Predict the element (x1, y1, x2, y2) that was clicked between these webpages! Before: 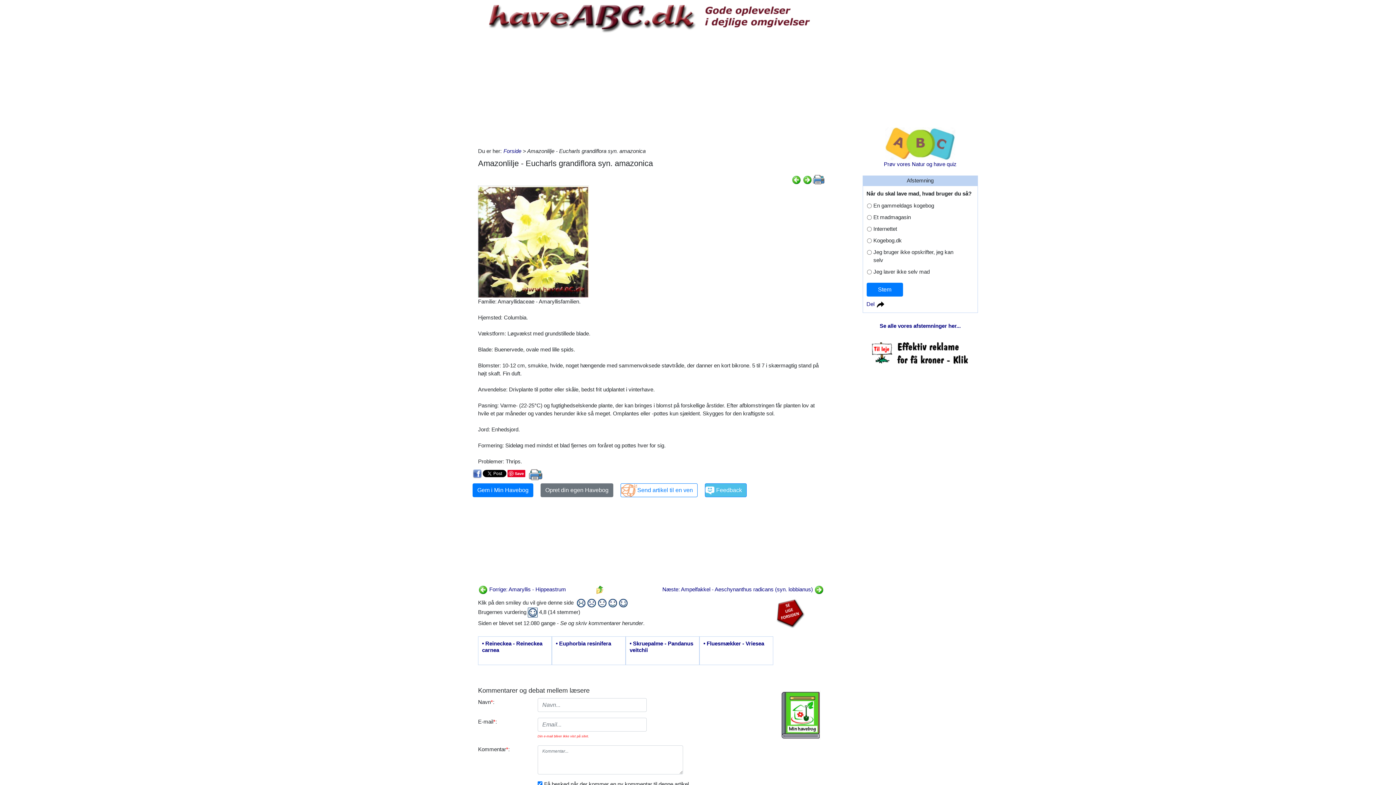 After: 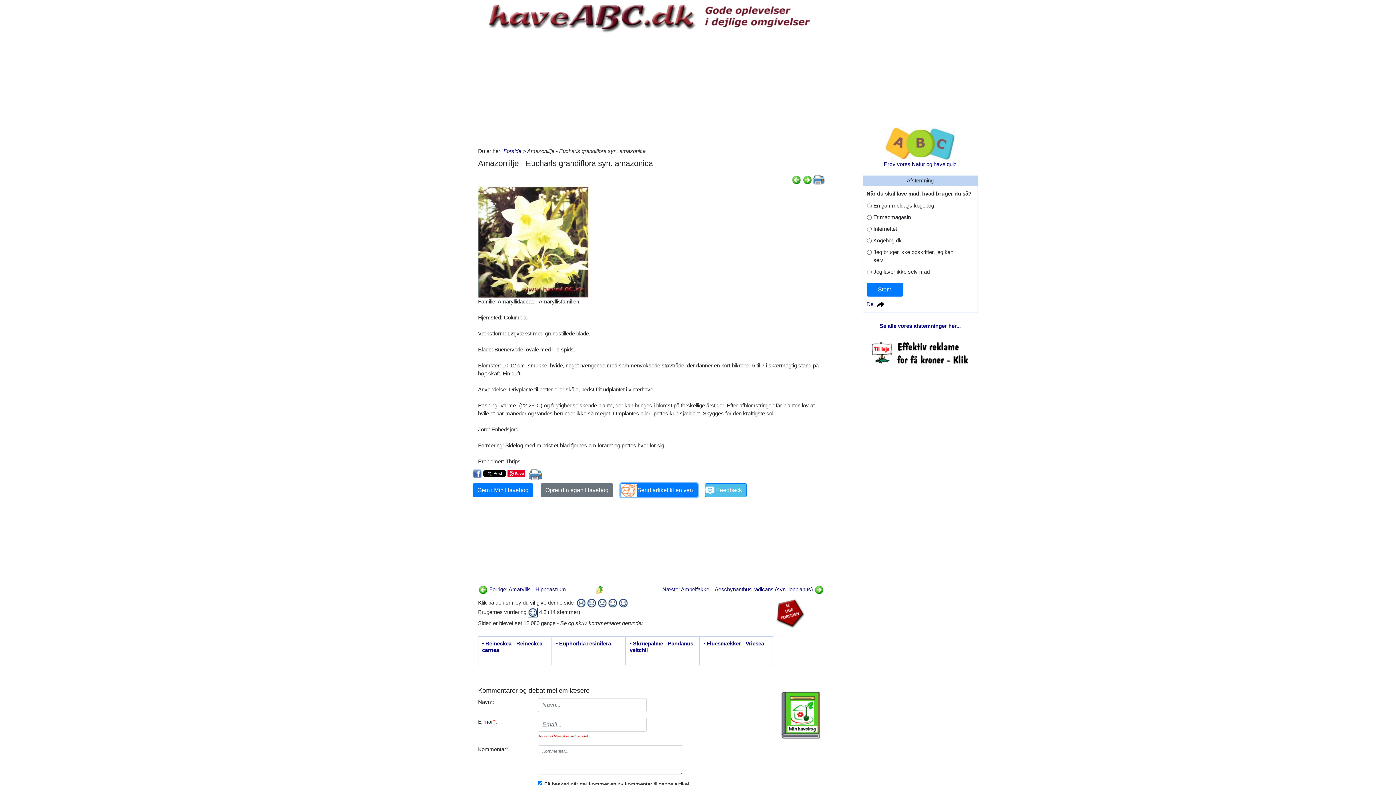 Action: label: Send artikel til en ven bbox: (620, 483, 697, 497)